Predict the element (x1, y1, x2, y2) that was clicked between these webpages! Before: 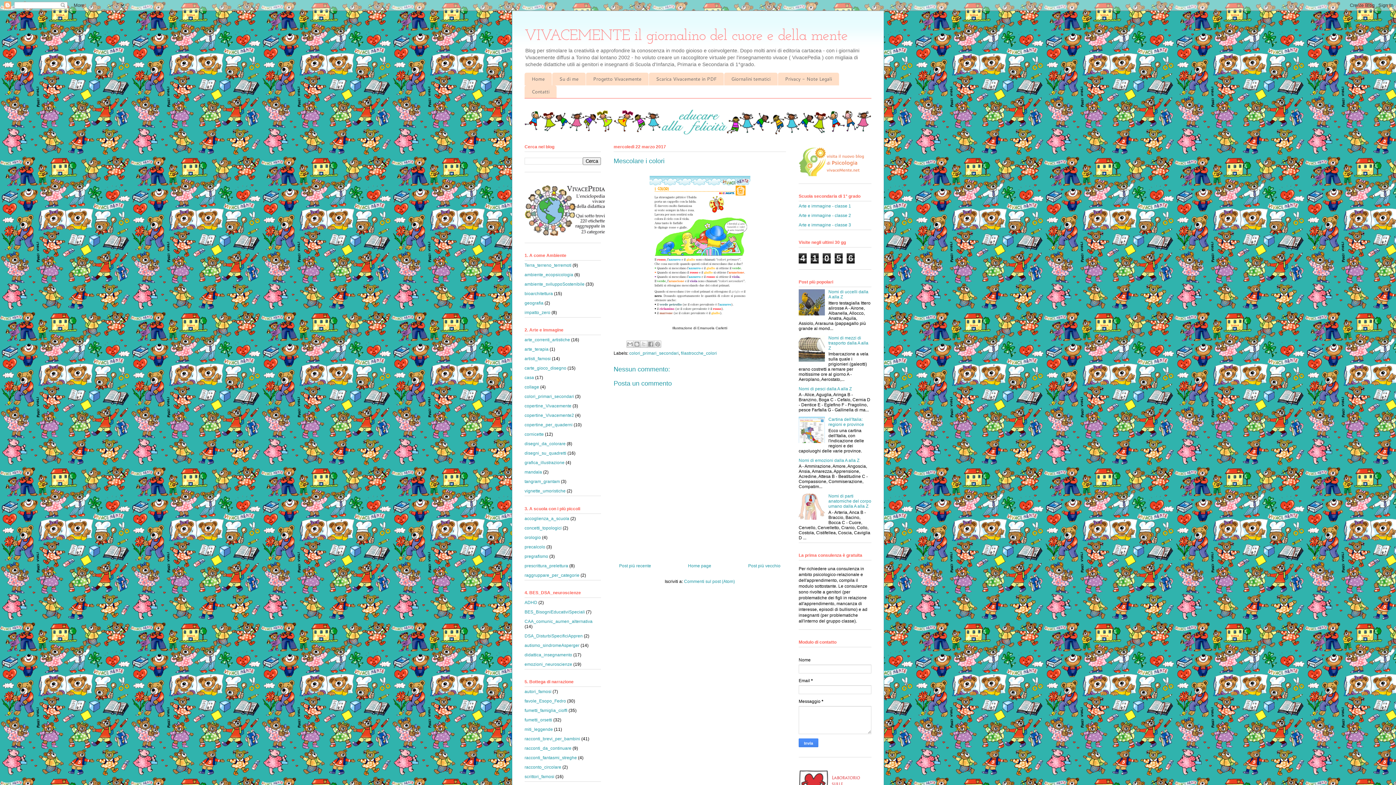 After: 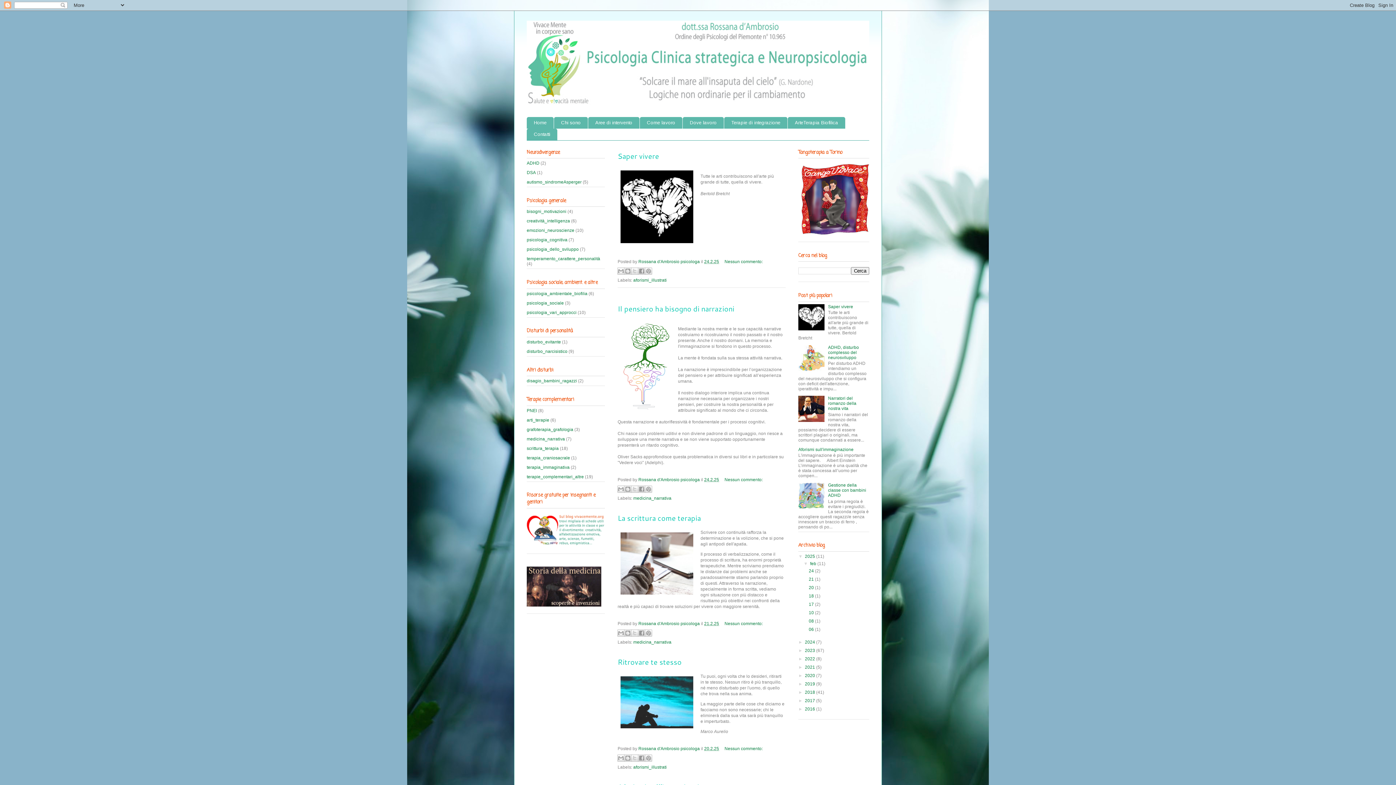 Action: bbox: (798, 172, 864, 177)